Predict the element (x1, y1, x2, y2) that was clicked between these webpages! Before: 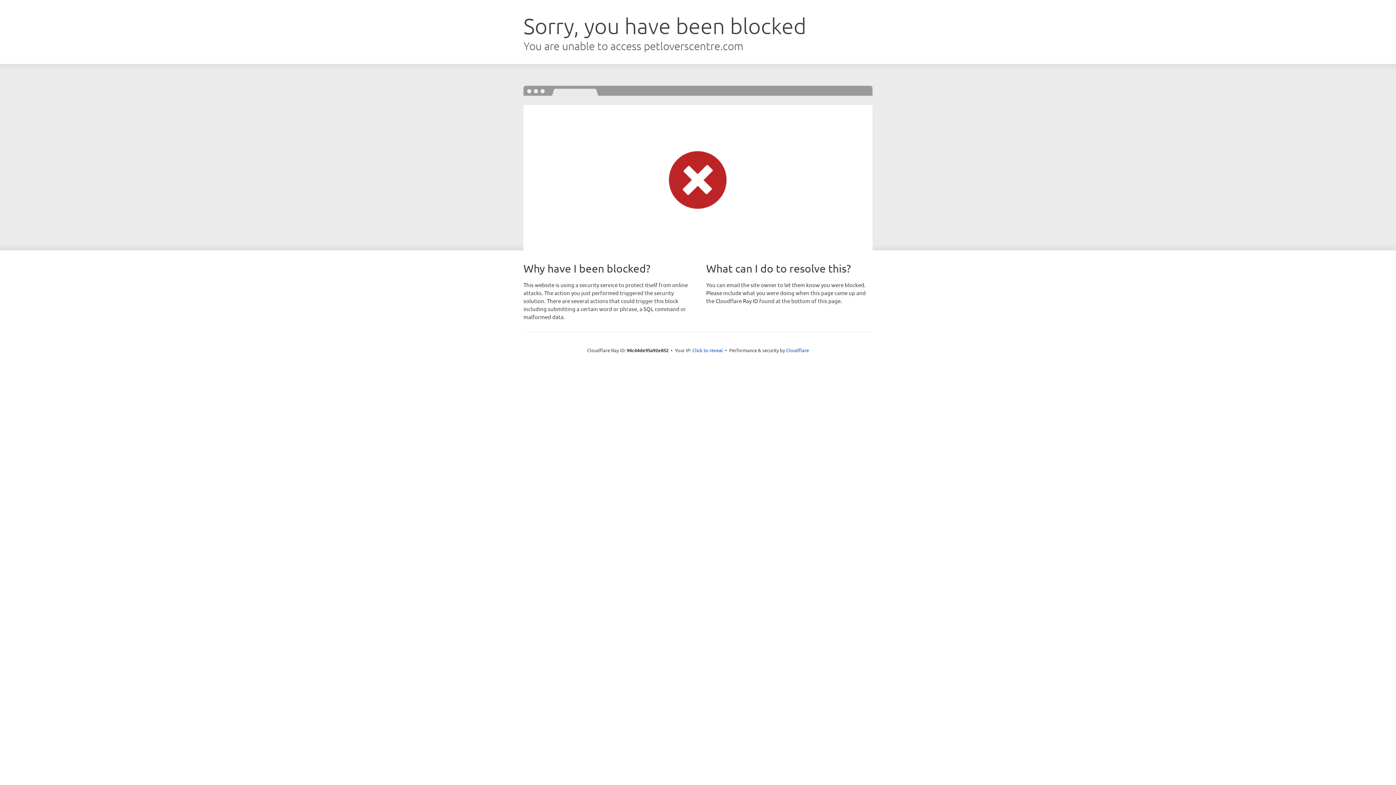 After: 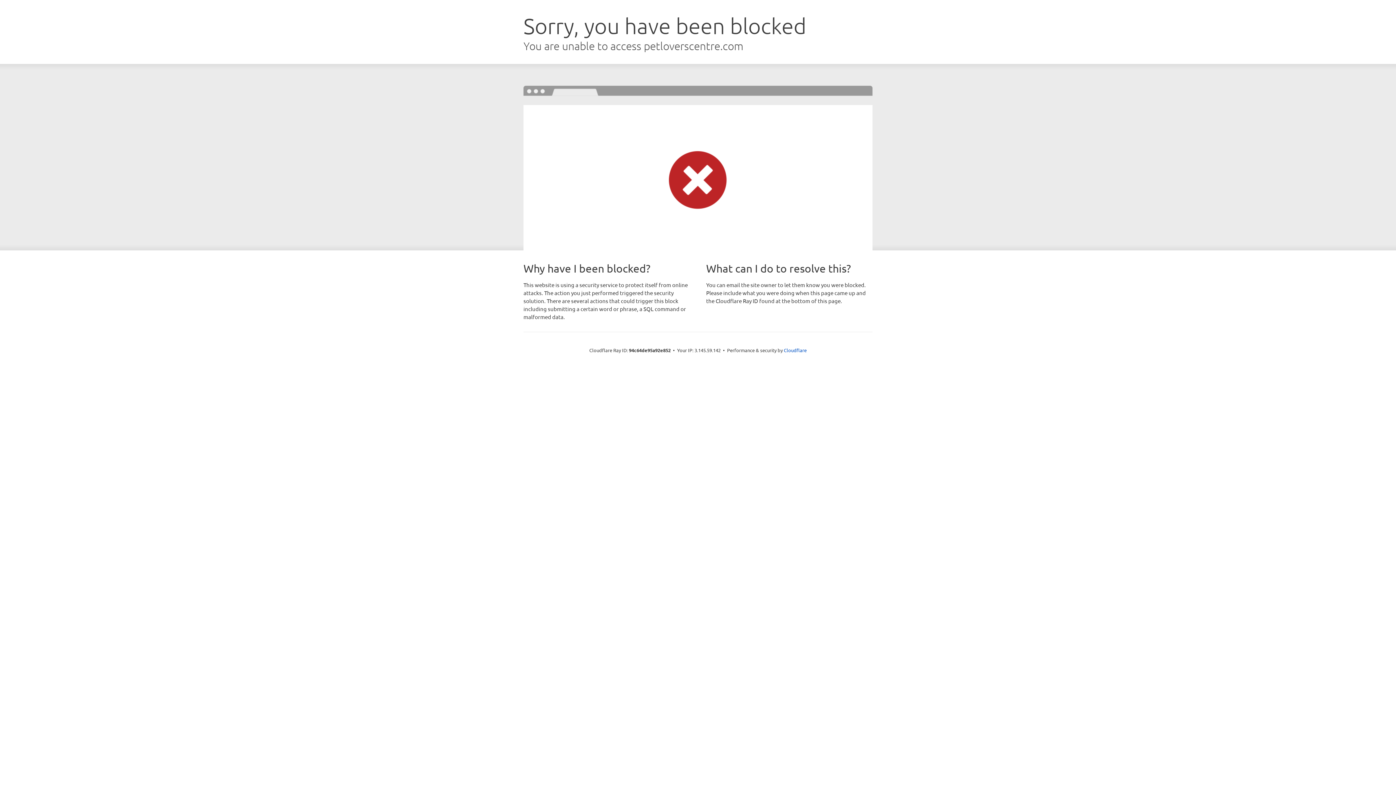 Action: label: Click to reveal bbox: (692, 346, 723, 353)